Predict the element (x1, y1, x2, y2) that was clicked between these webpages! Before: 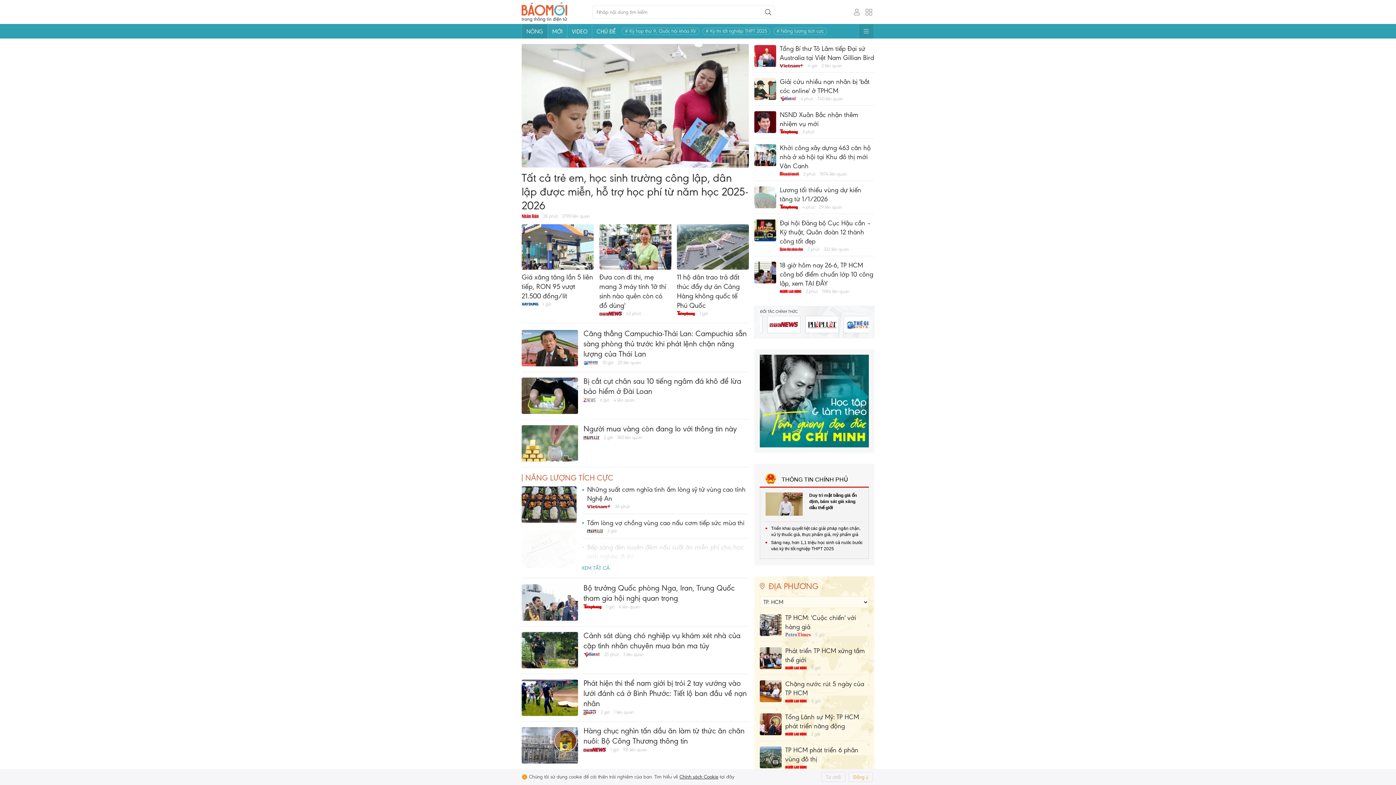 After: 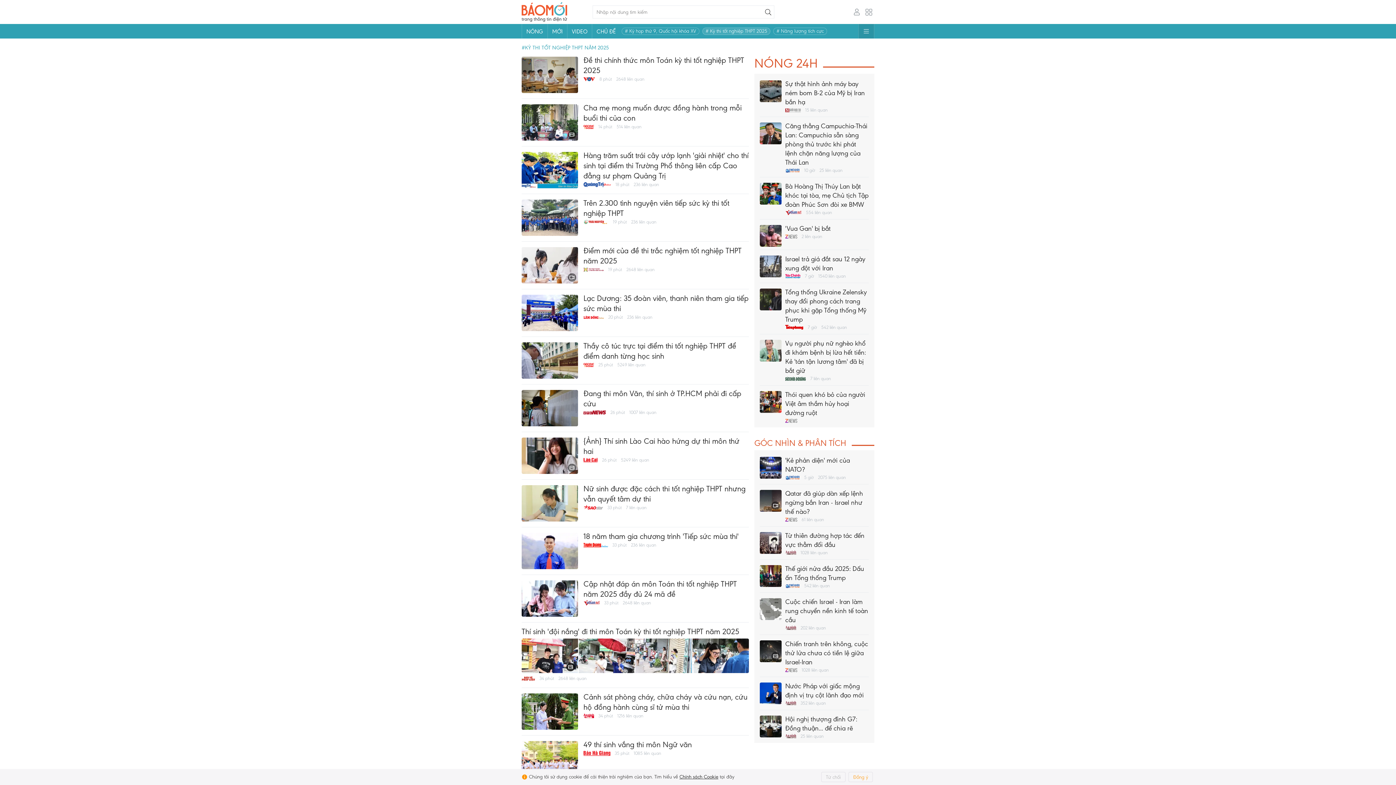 Action: label: # Kỳ thi tốt nghiệp THPT 2025 bbox: (705, 28, 767, 34)